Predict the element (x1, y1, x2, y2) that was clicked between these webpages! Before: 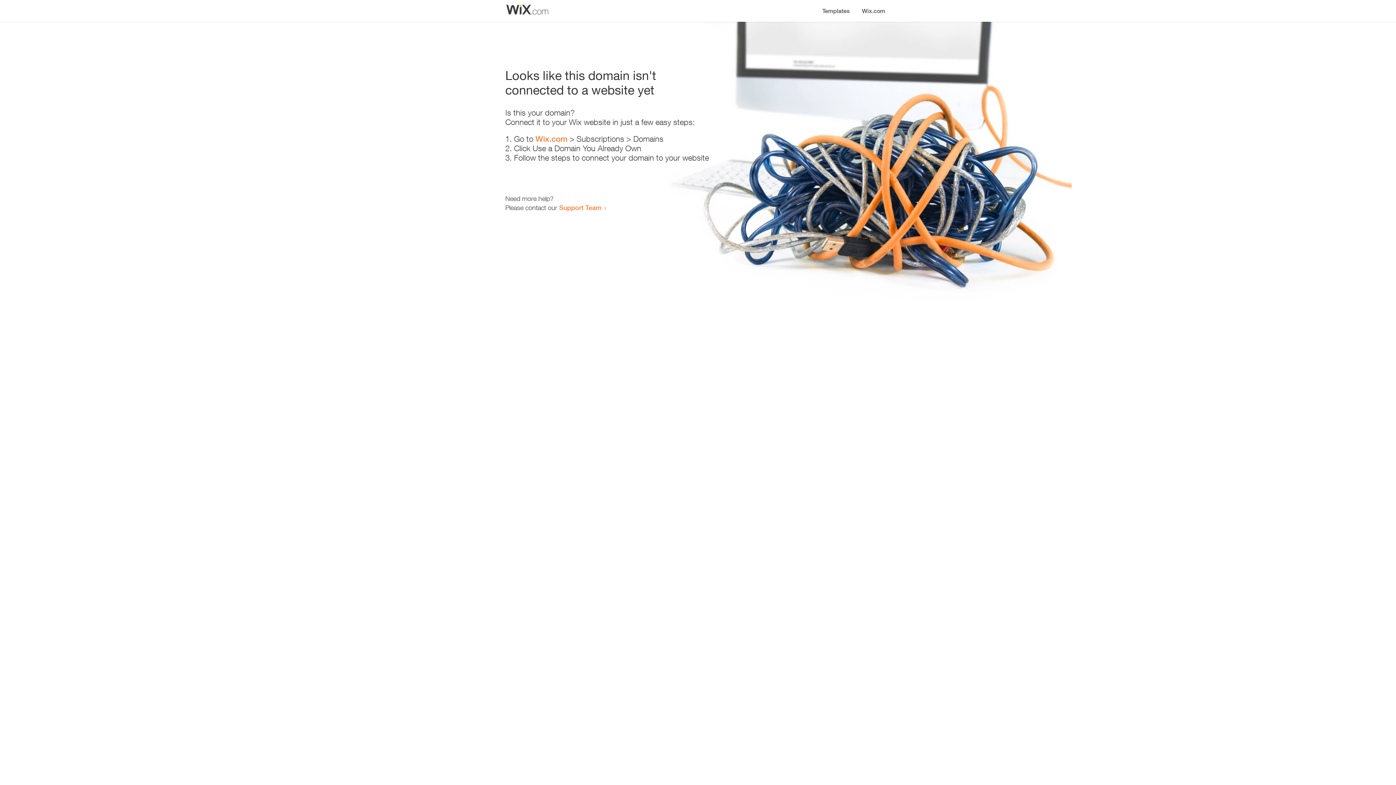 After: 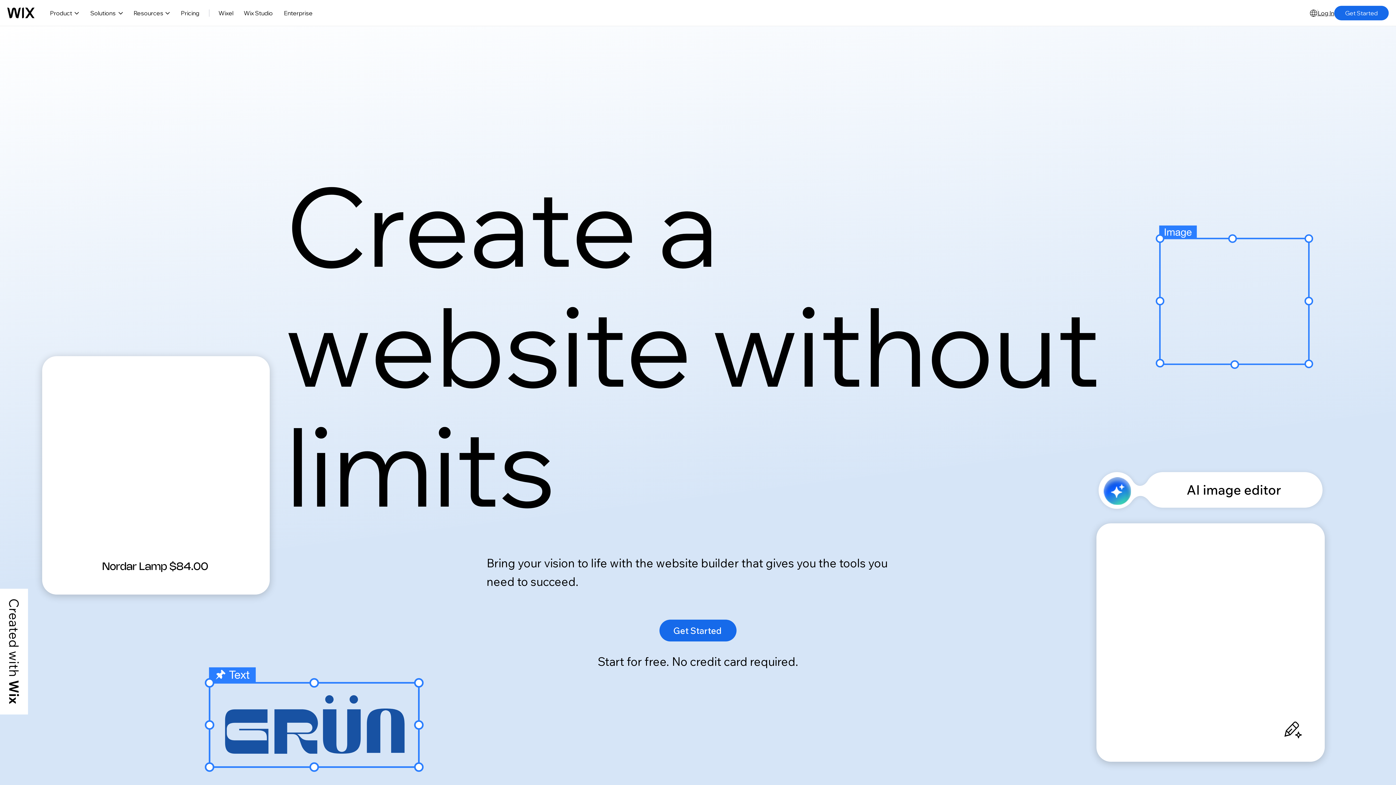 Action: bbox: (856, 0, 890, 14) label: Wix.com